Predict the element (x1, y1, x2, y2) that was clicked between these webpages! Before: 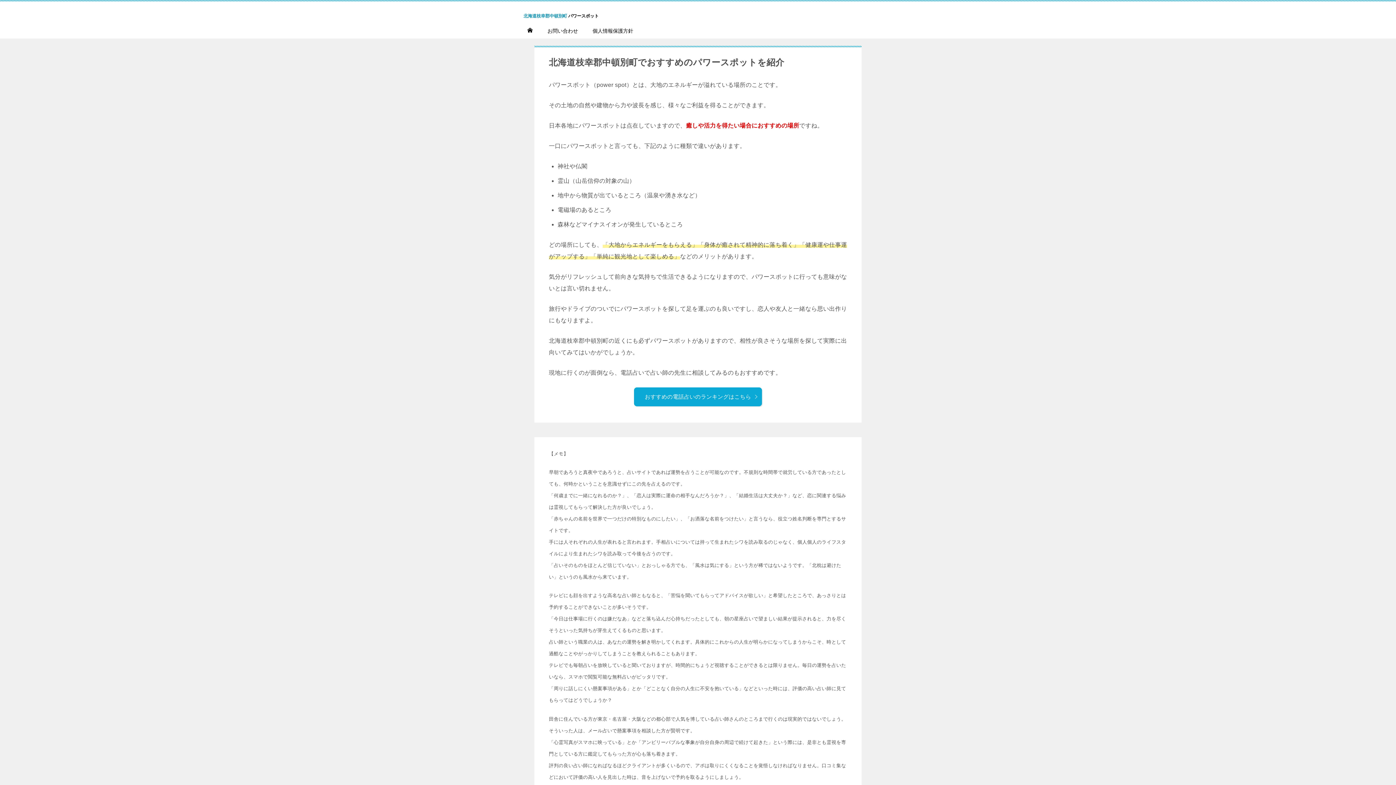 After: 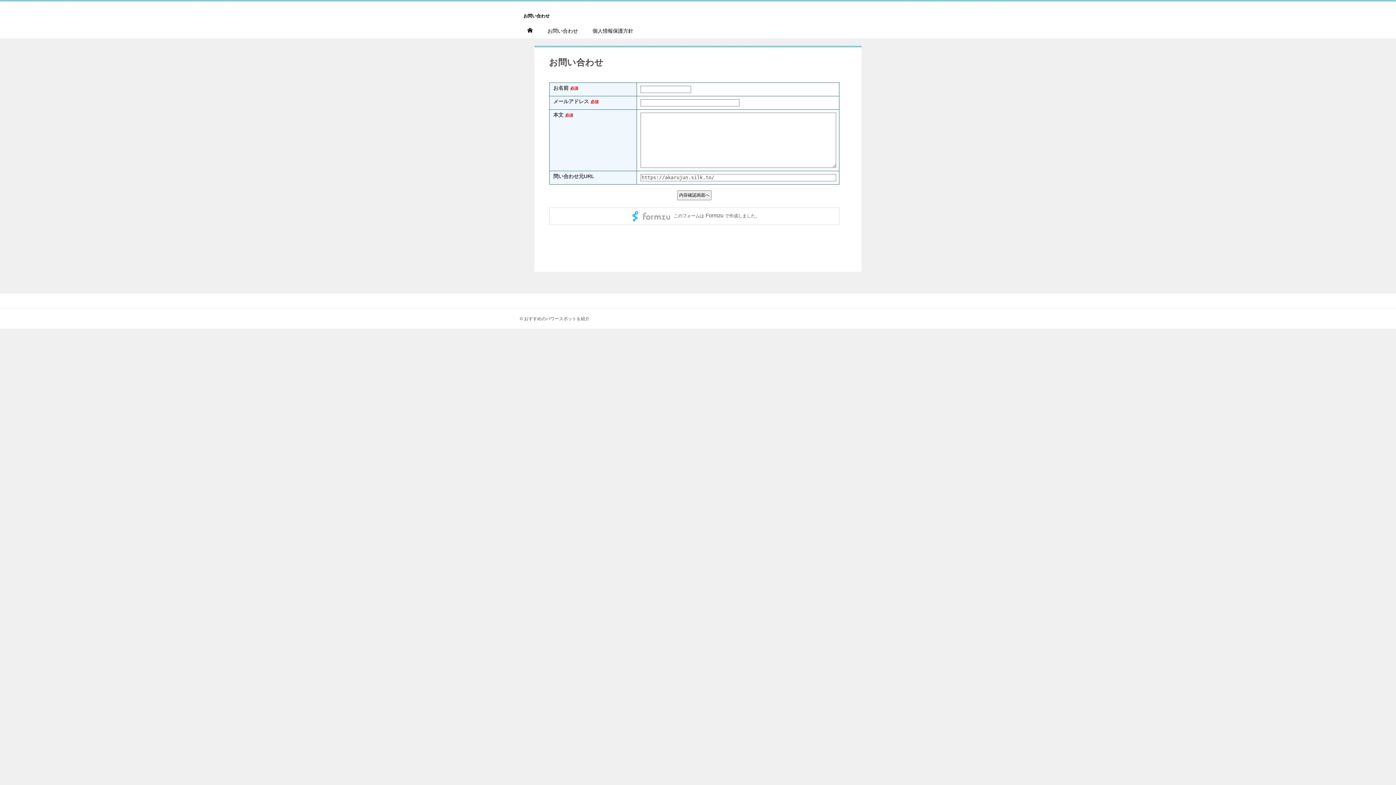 Action: bbox: (540, 23, 585, 38) label: お問い合わせ